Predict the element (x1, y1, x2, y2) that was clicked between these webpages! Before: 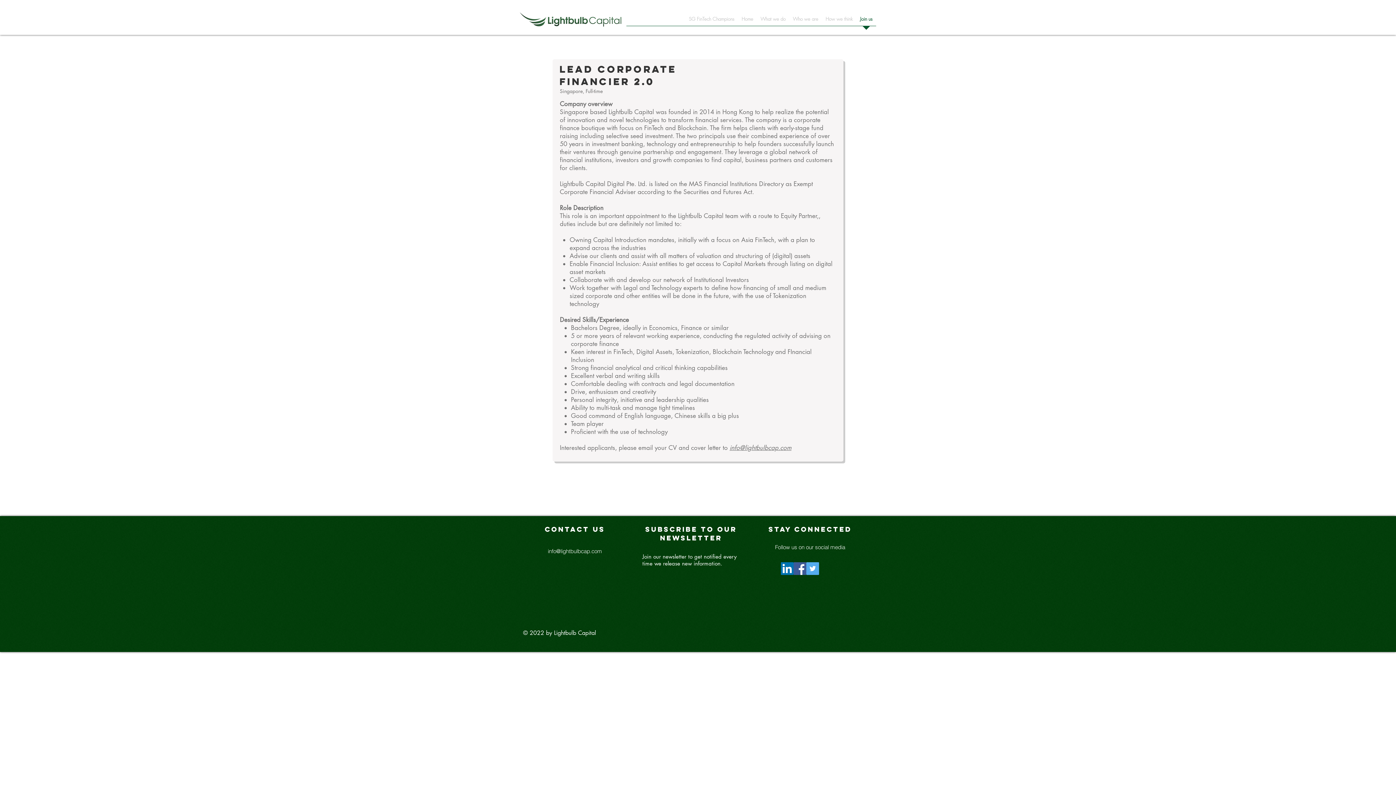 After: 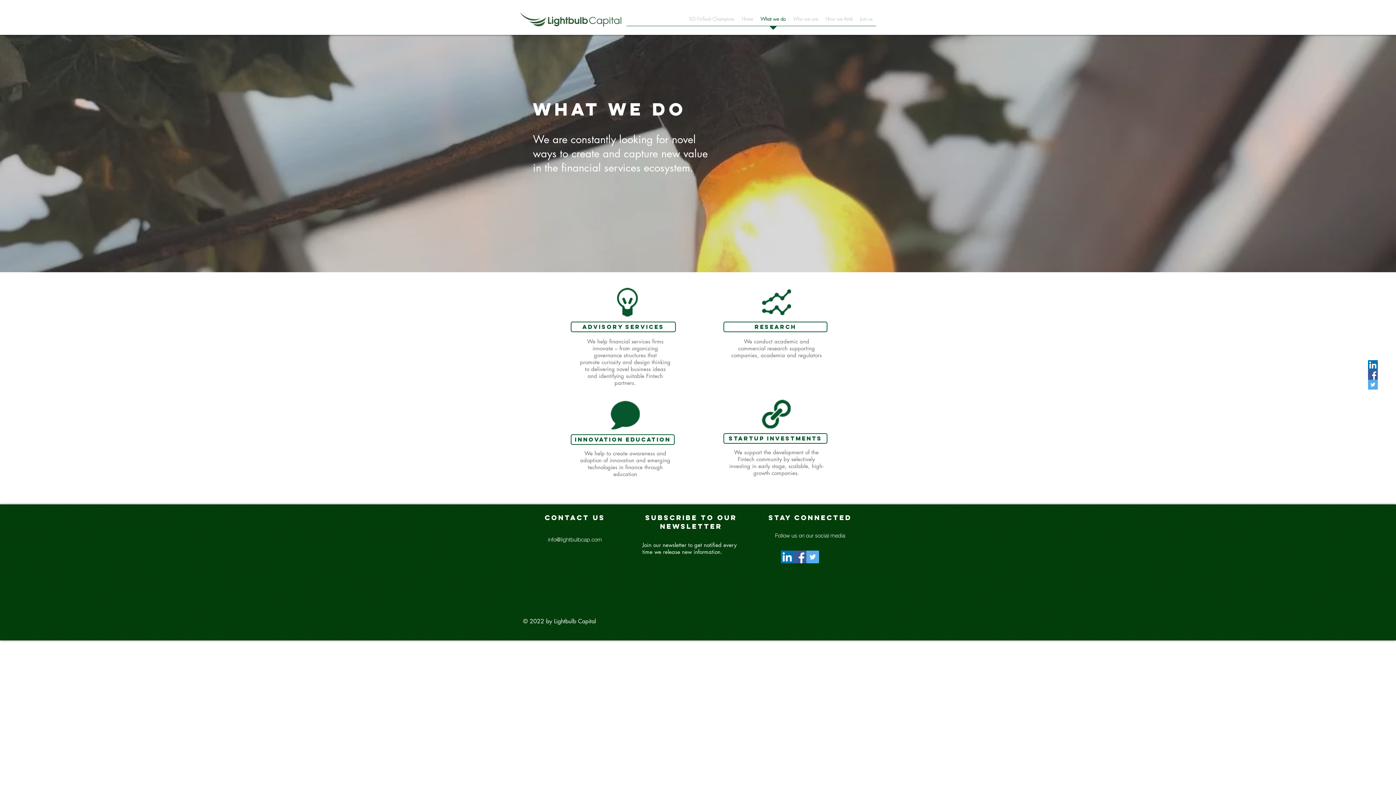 Action: bbox: (757, 12, 789, 30) label: What we do